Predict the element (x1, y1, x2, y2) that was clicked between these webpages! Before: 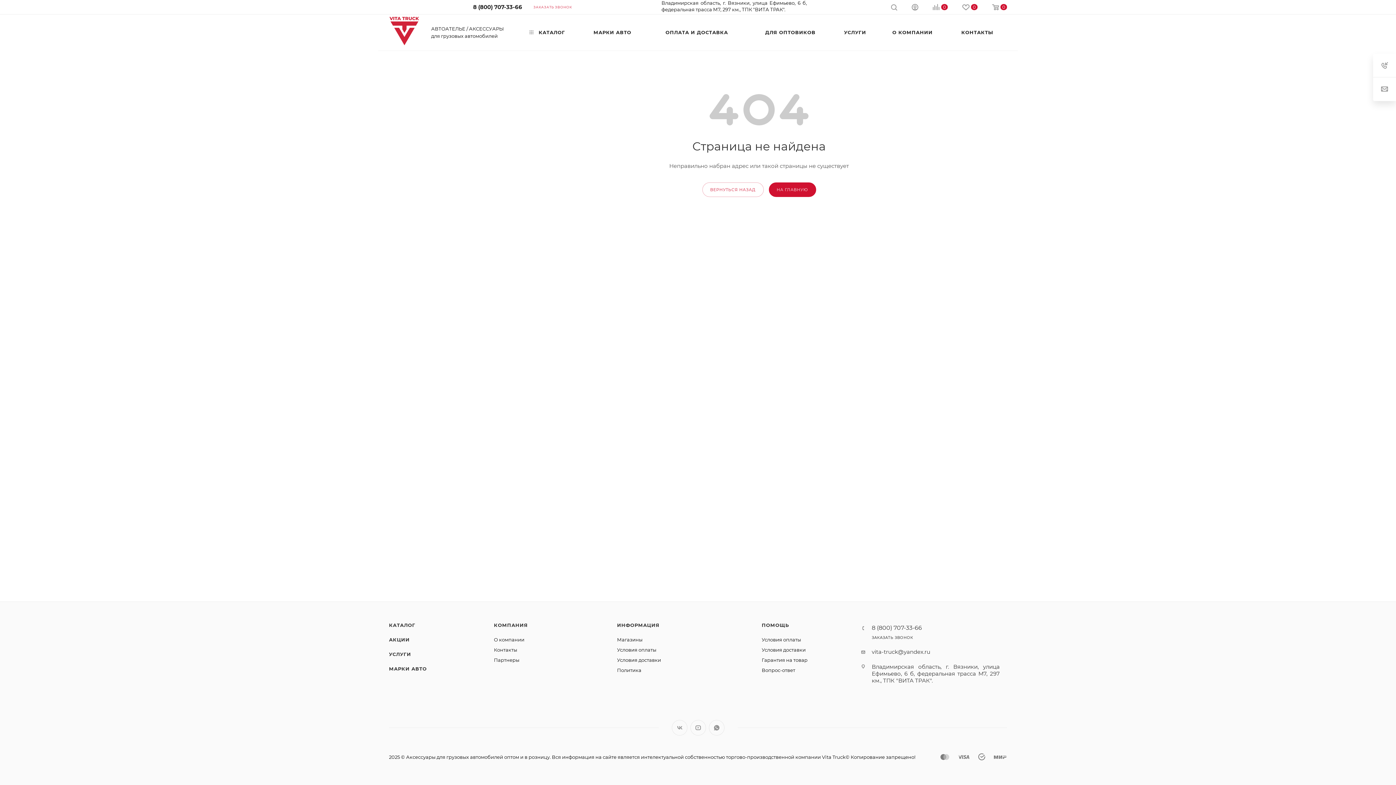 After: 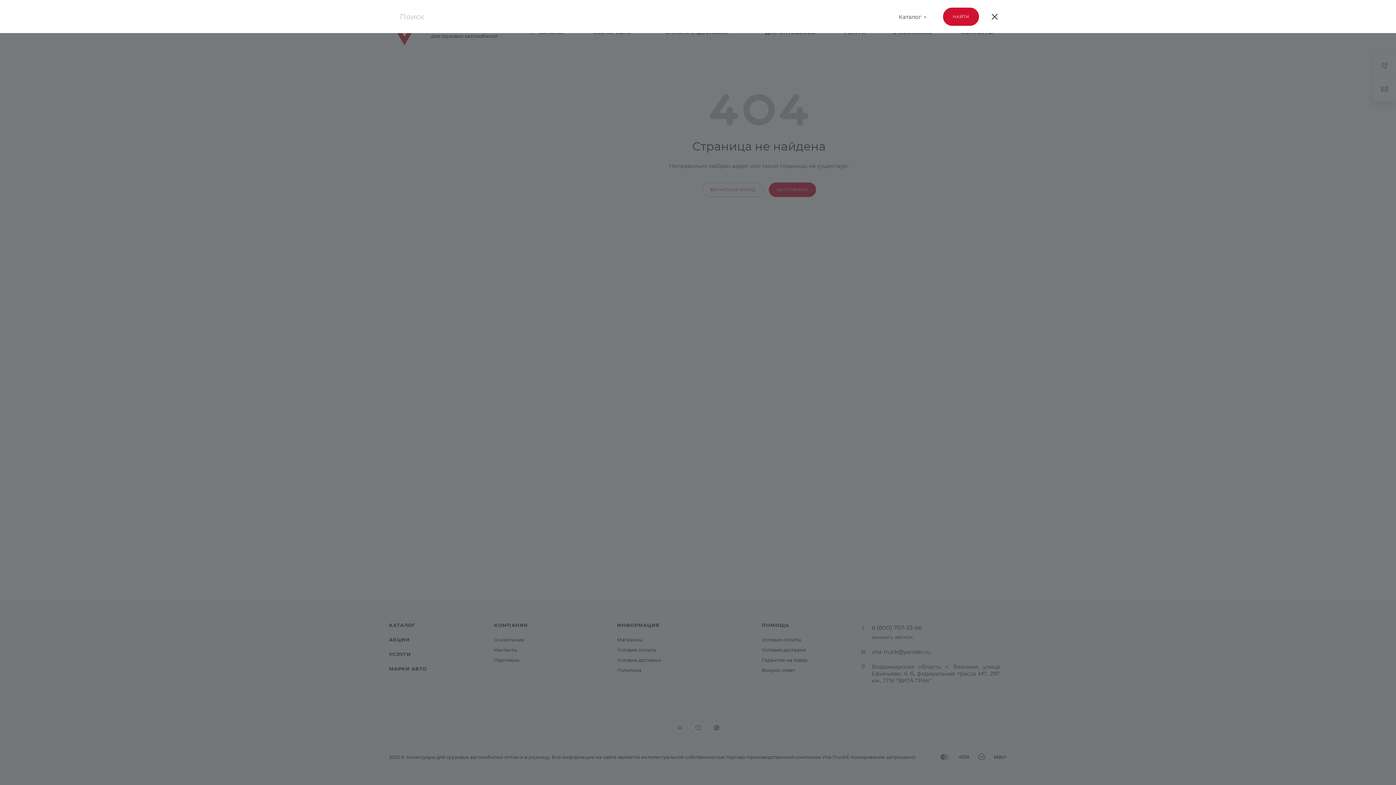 Action: bbox: (891, 2, 897, 11)